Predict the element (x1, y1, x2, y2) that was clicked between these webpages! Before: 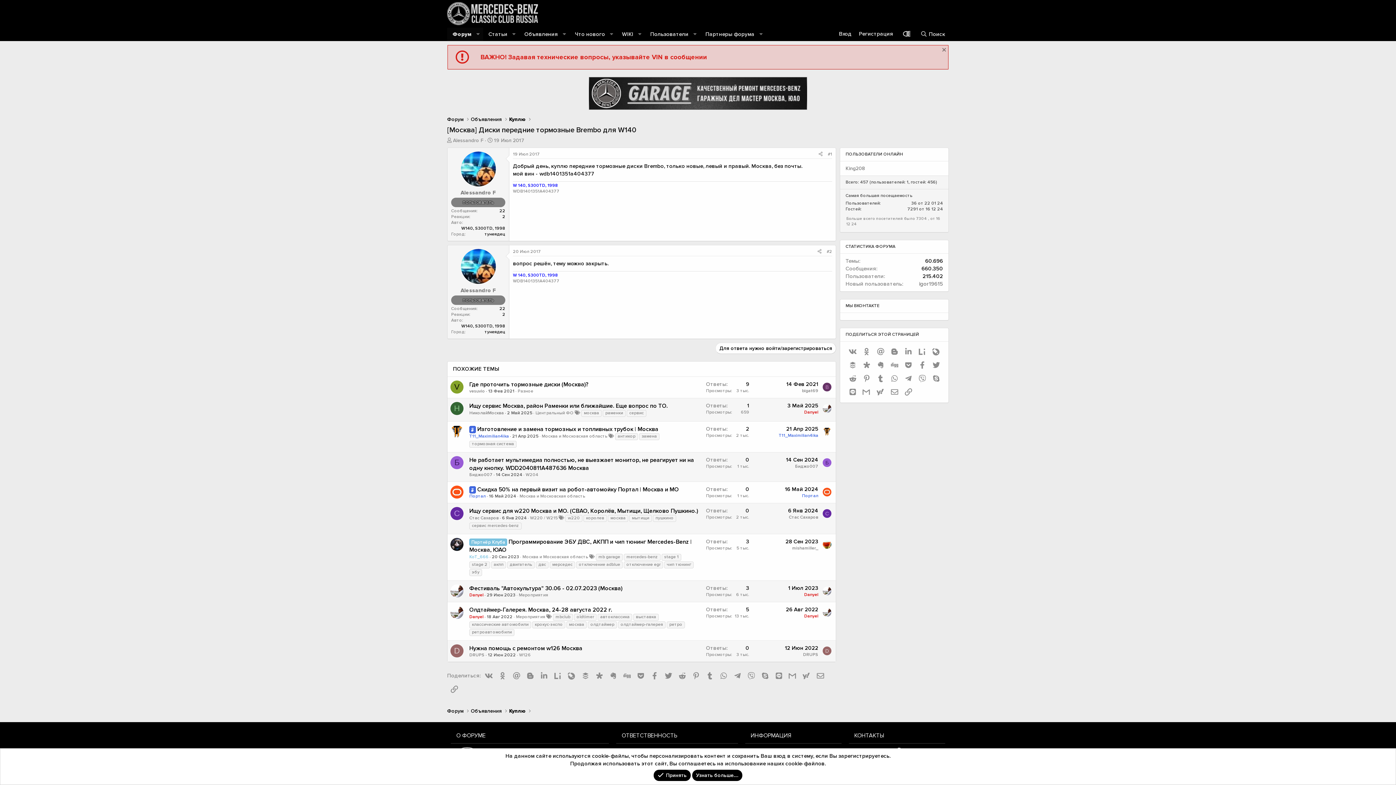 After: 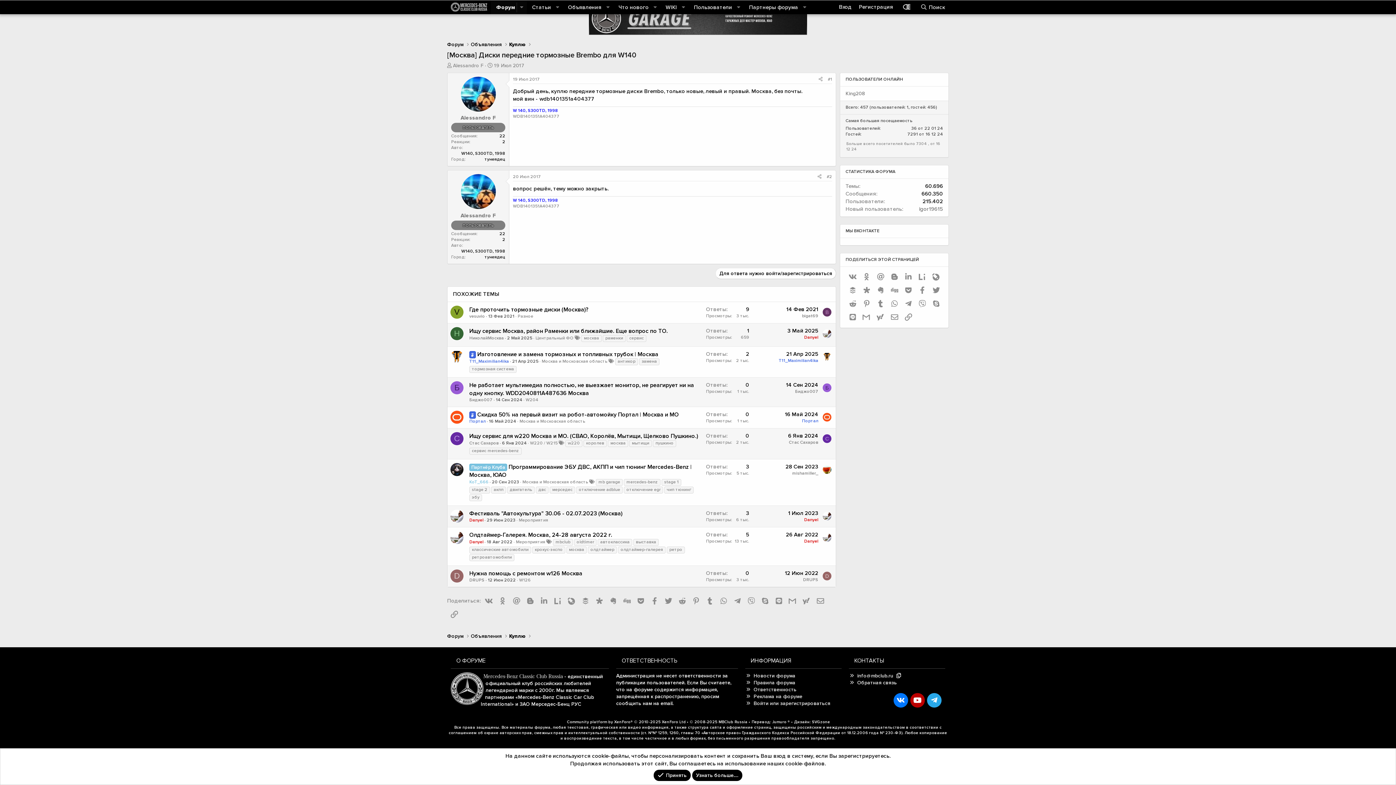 Action: bbox: (513, 249, 541, 254) label: 20 Июл 2017